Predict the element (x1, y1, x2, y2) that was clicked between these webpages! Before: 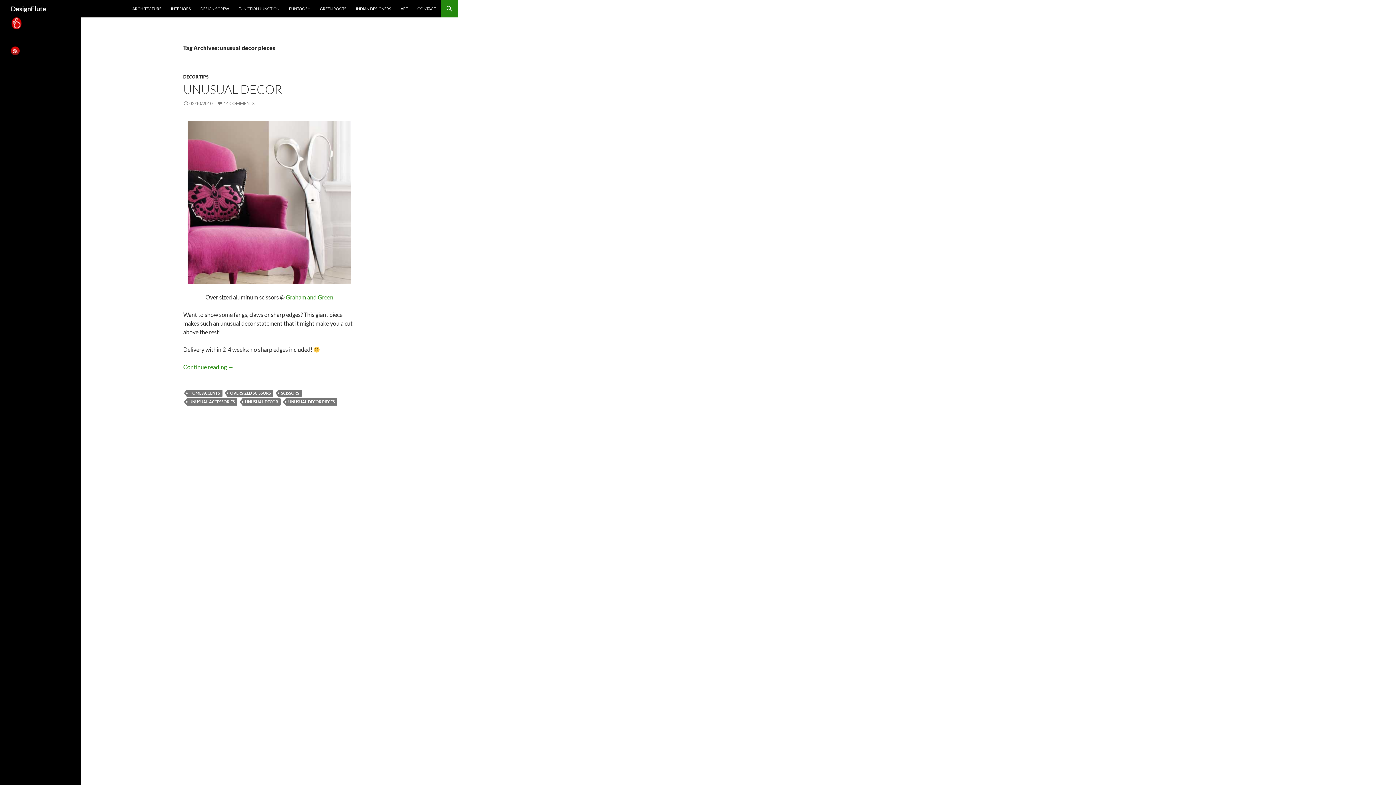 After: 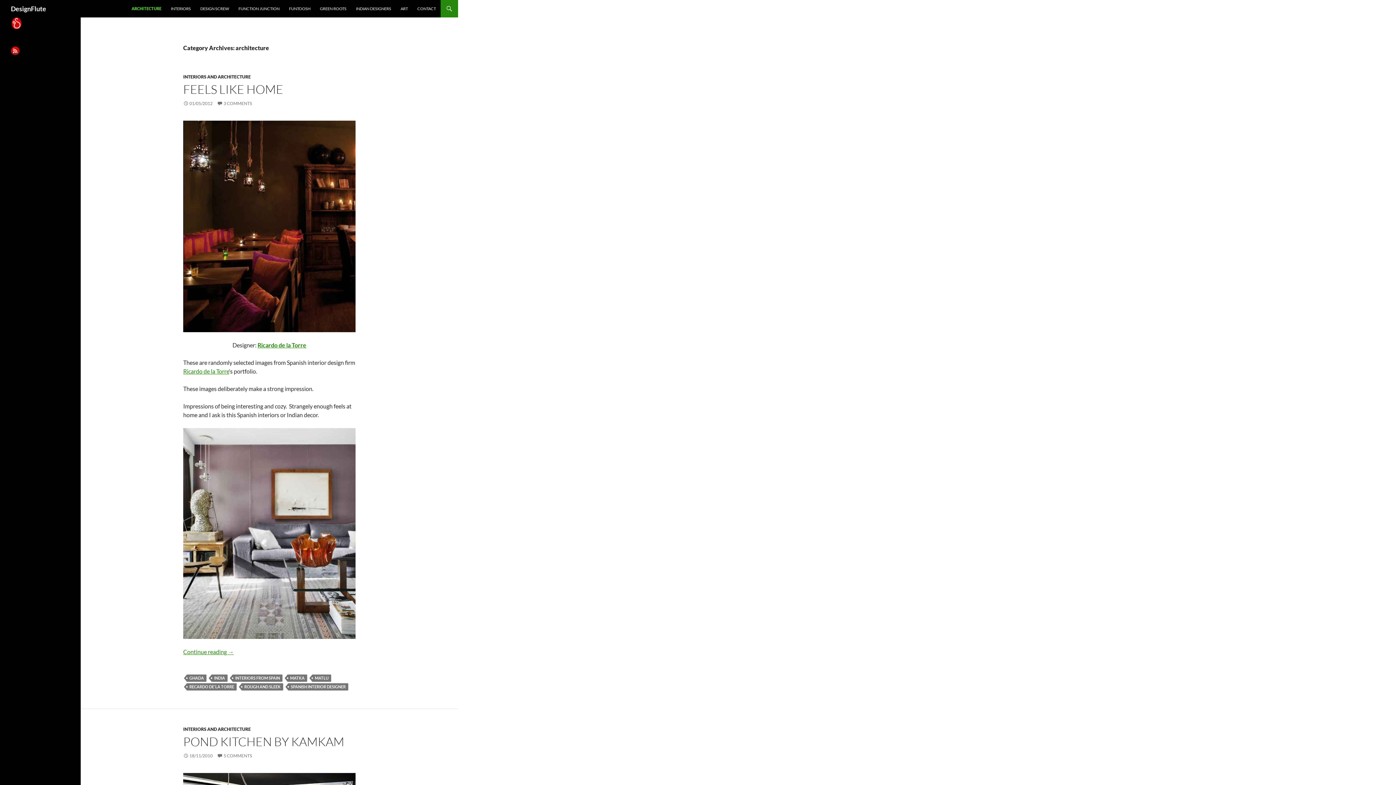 Action: bbox: (128, 0, 165, 17) label: ARCHITECTURE